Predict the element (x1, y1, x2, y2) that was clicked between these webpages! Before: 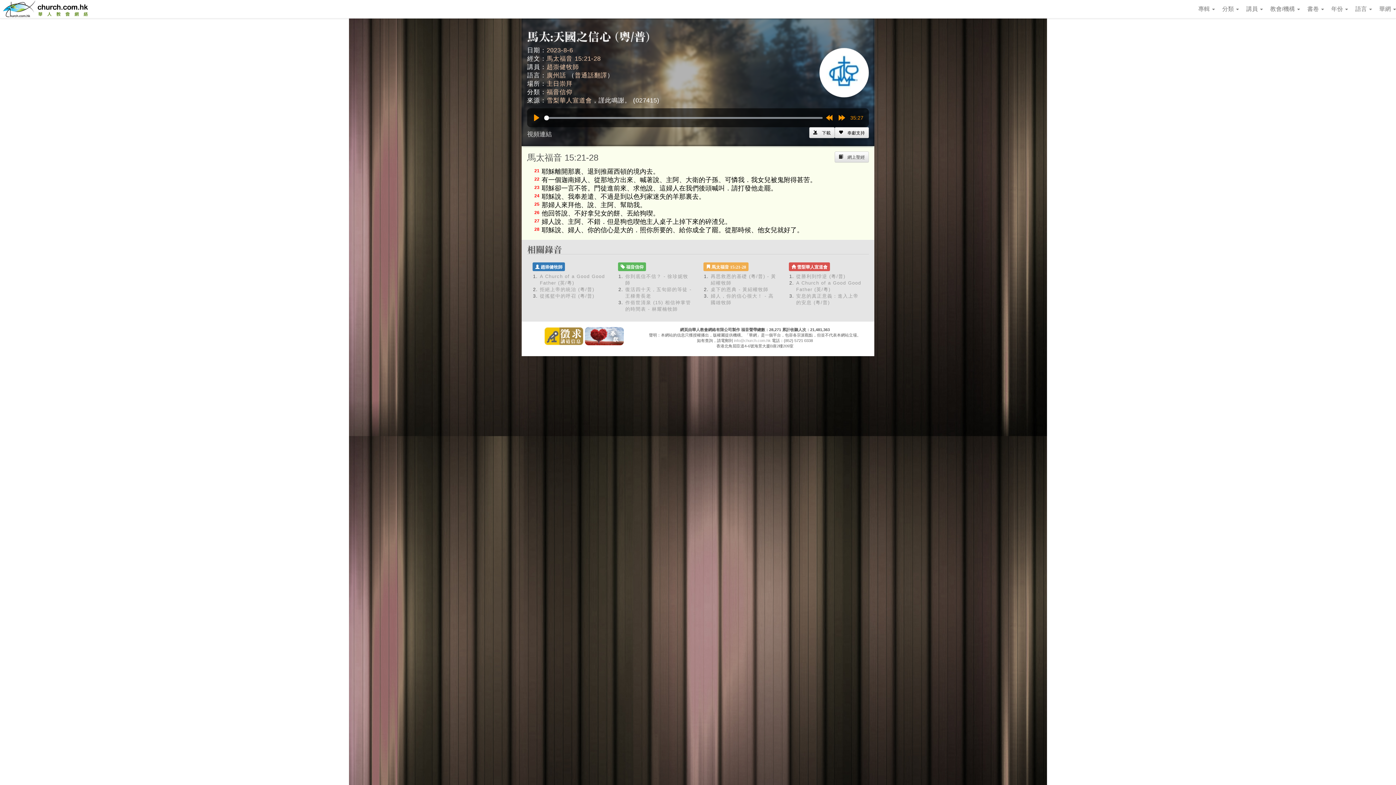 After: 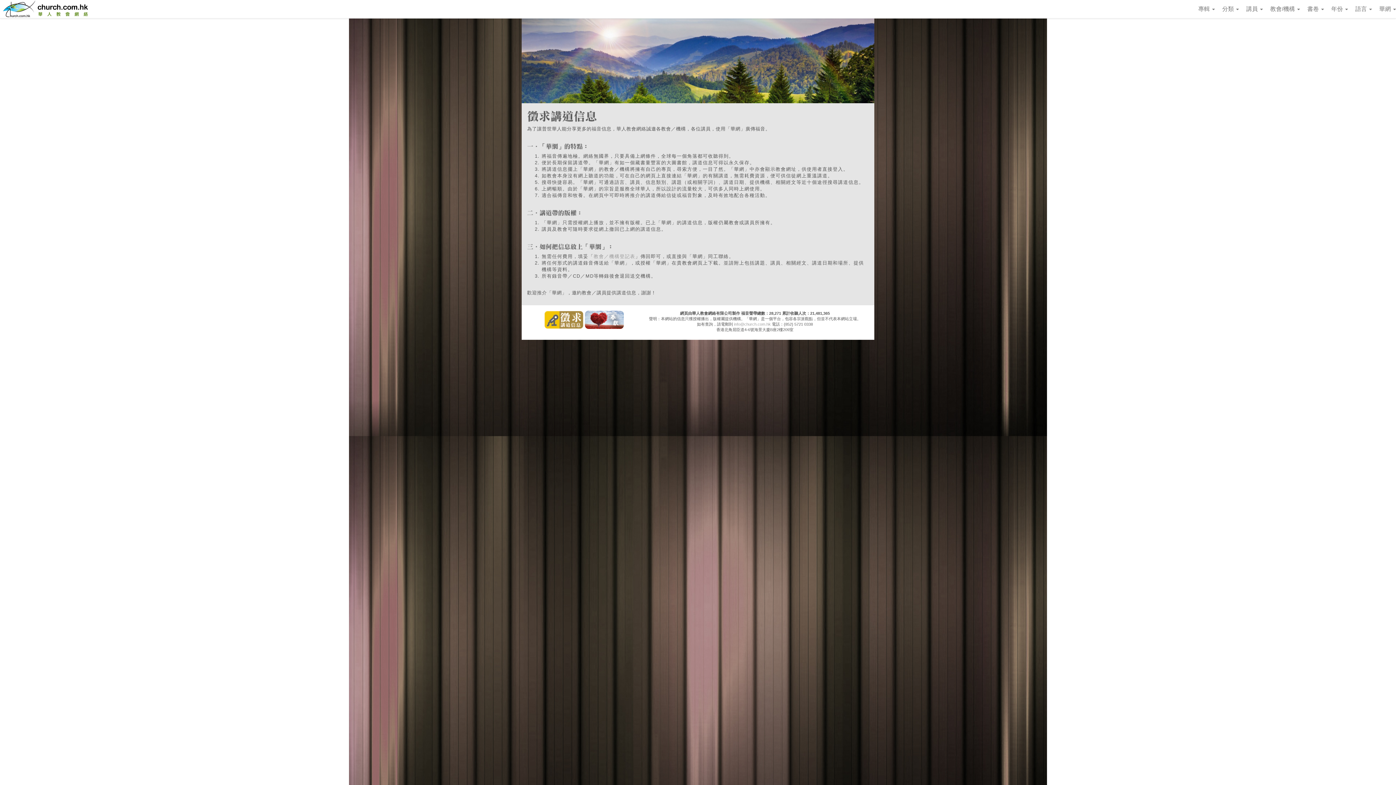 Action: bbox: (544, 335, 583, 341)